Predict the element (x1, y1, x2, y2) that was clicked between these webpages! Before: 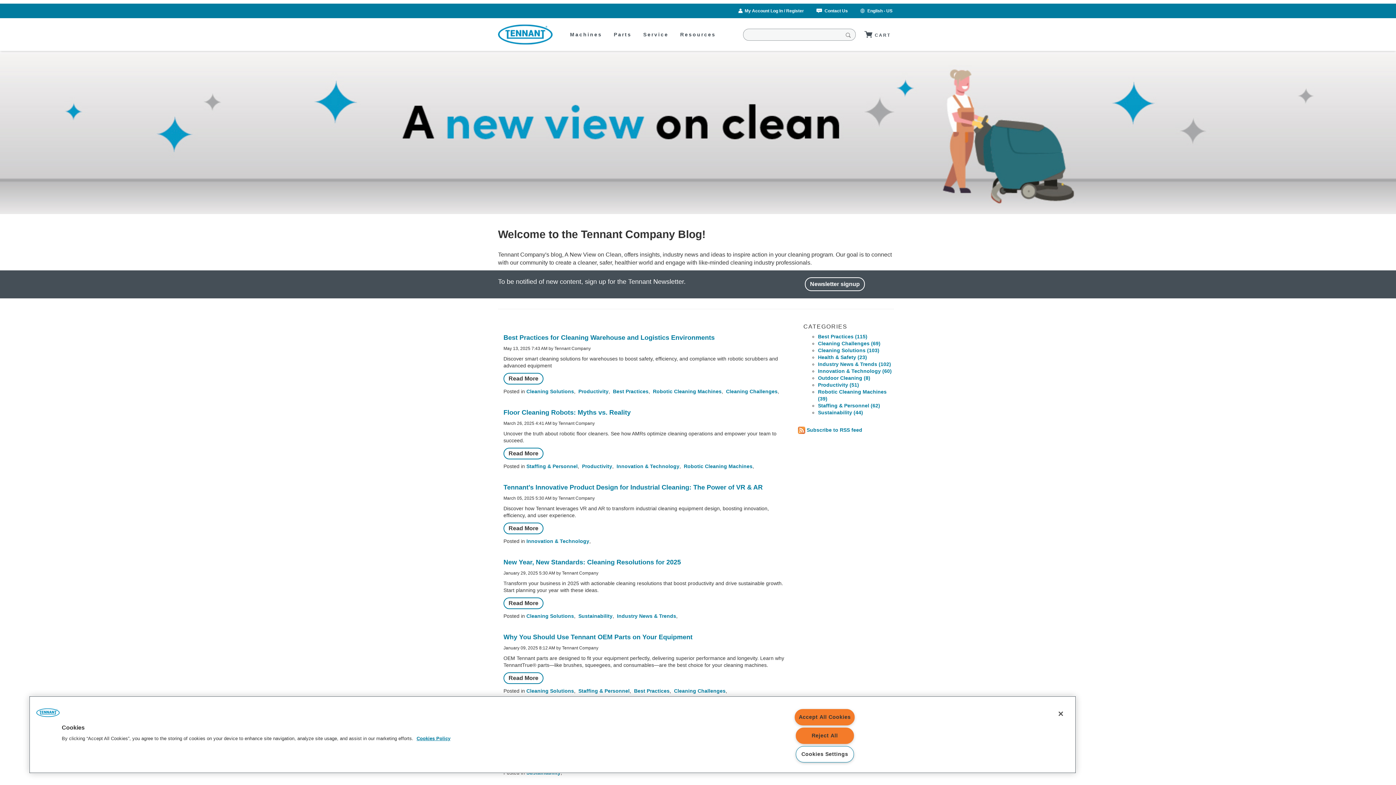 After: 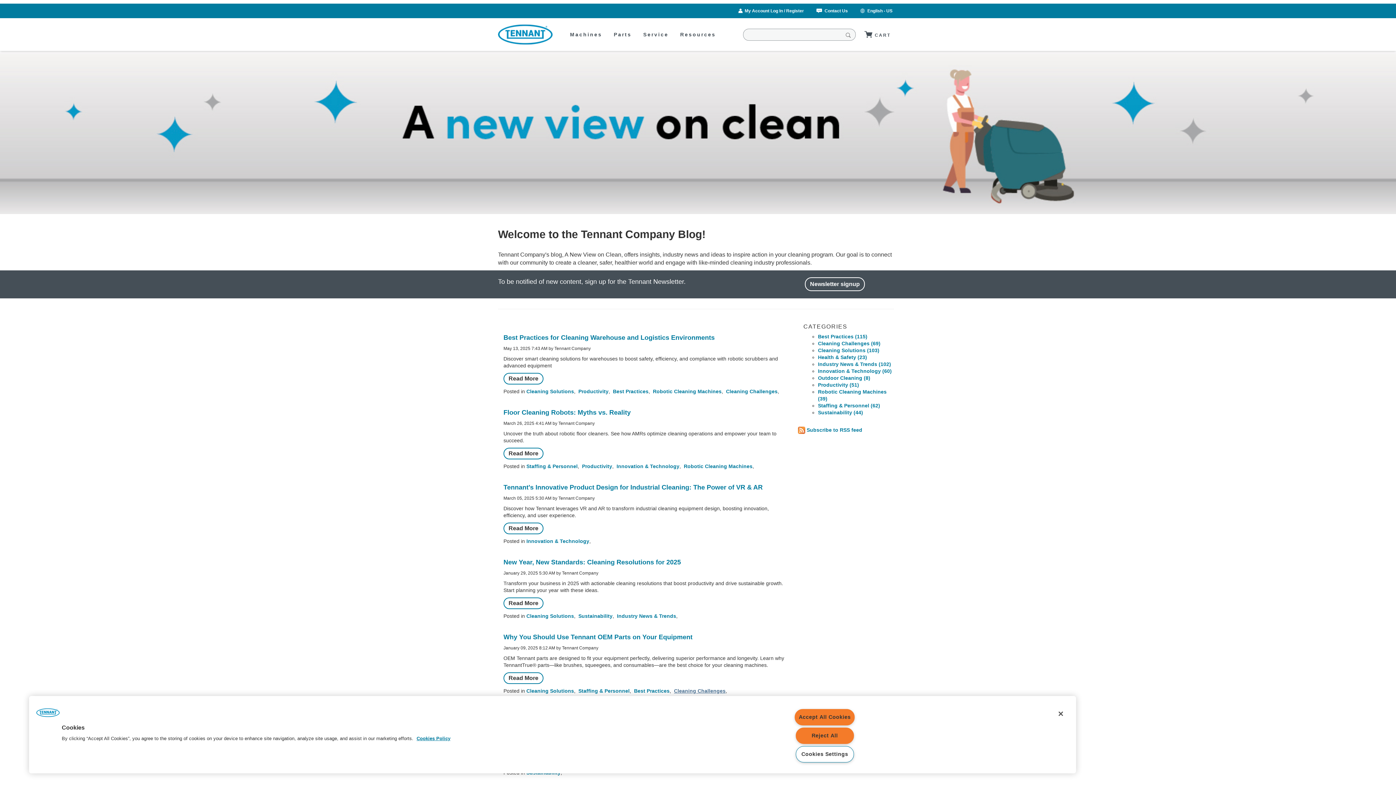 Action: label: Cleaning Challenges bbox: (674, 688, 725, 694)